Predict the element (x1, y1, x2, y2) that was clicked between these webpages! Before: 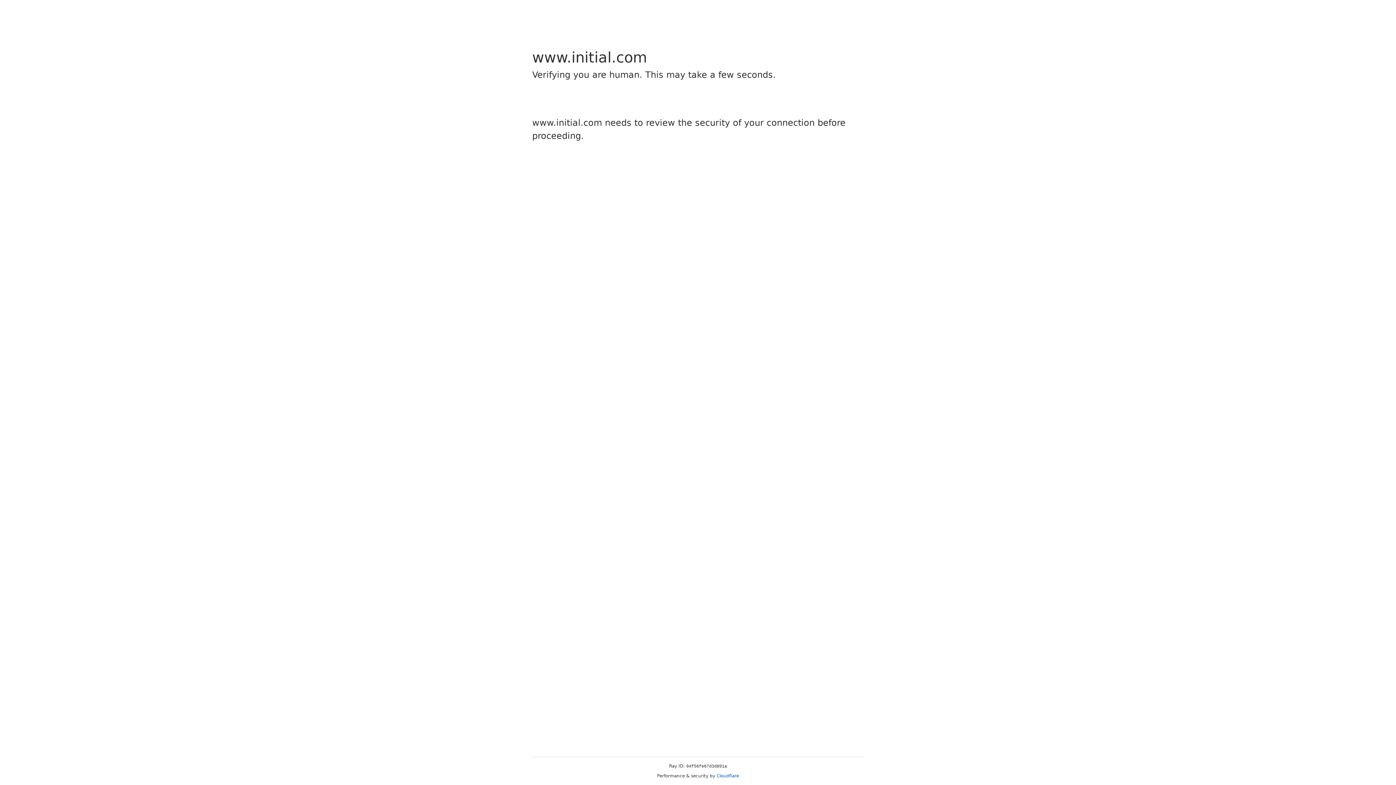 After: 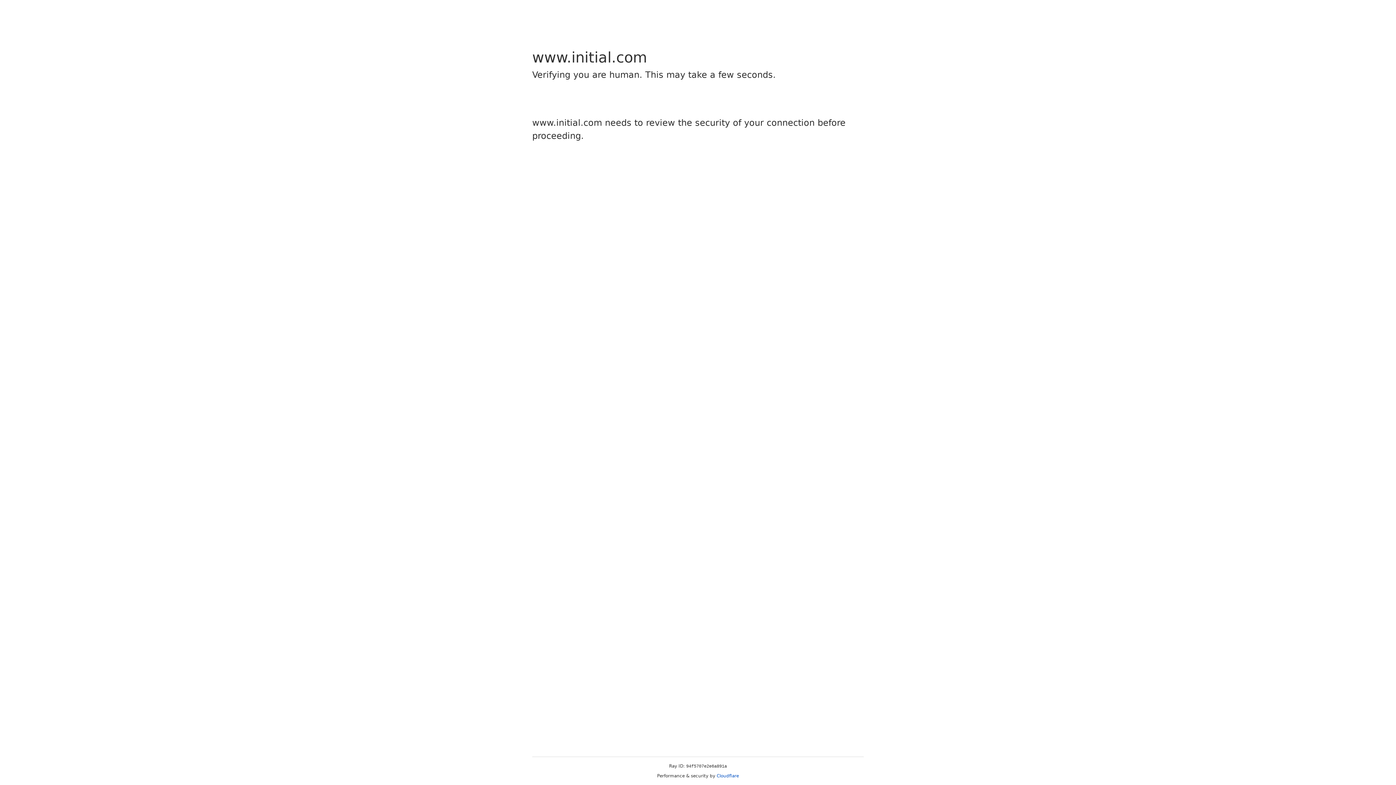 Action: label: Cloudflare bbox: (716, 773, 739, 778)